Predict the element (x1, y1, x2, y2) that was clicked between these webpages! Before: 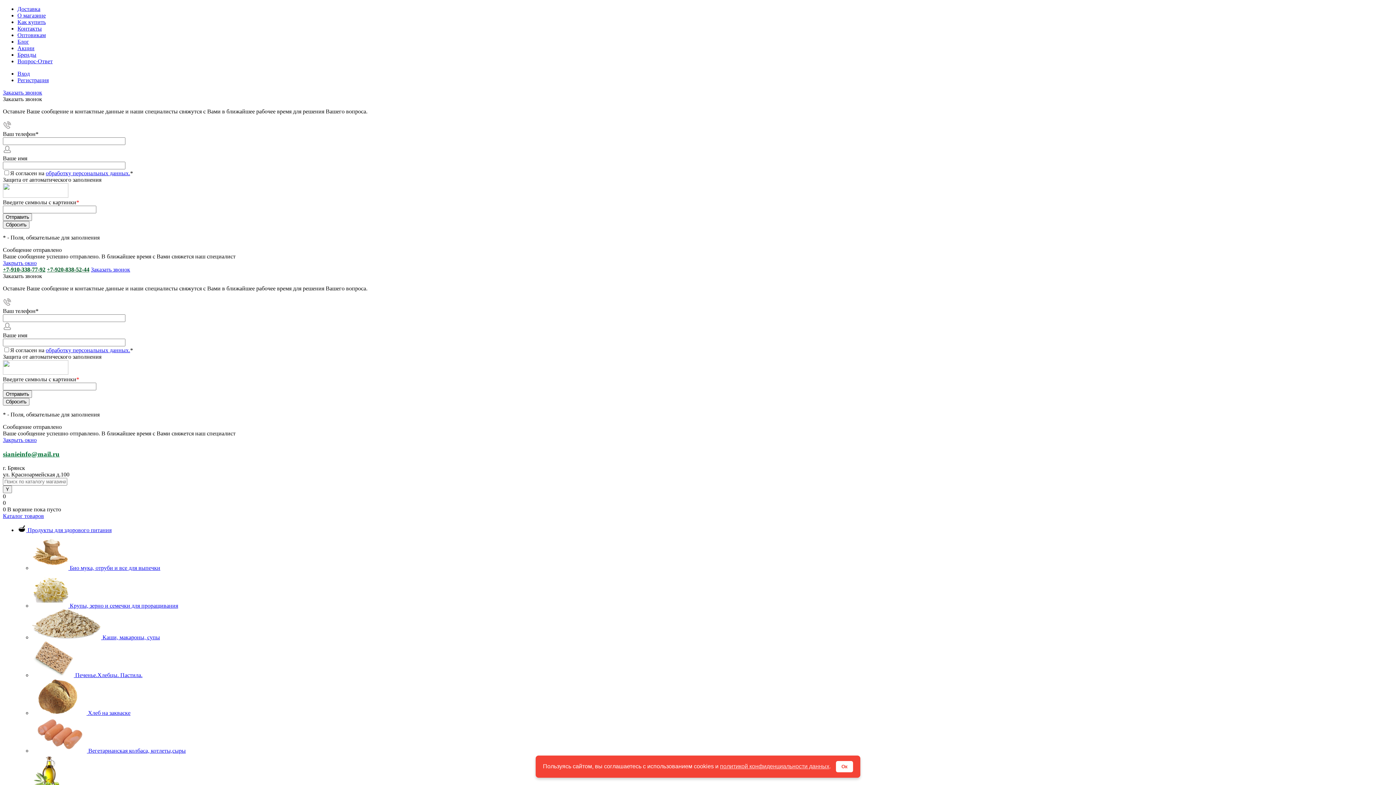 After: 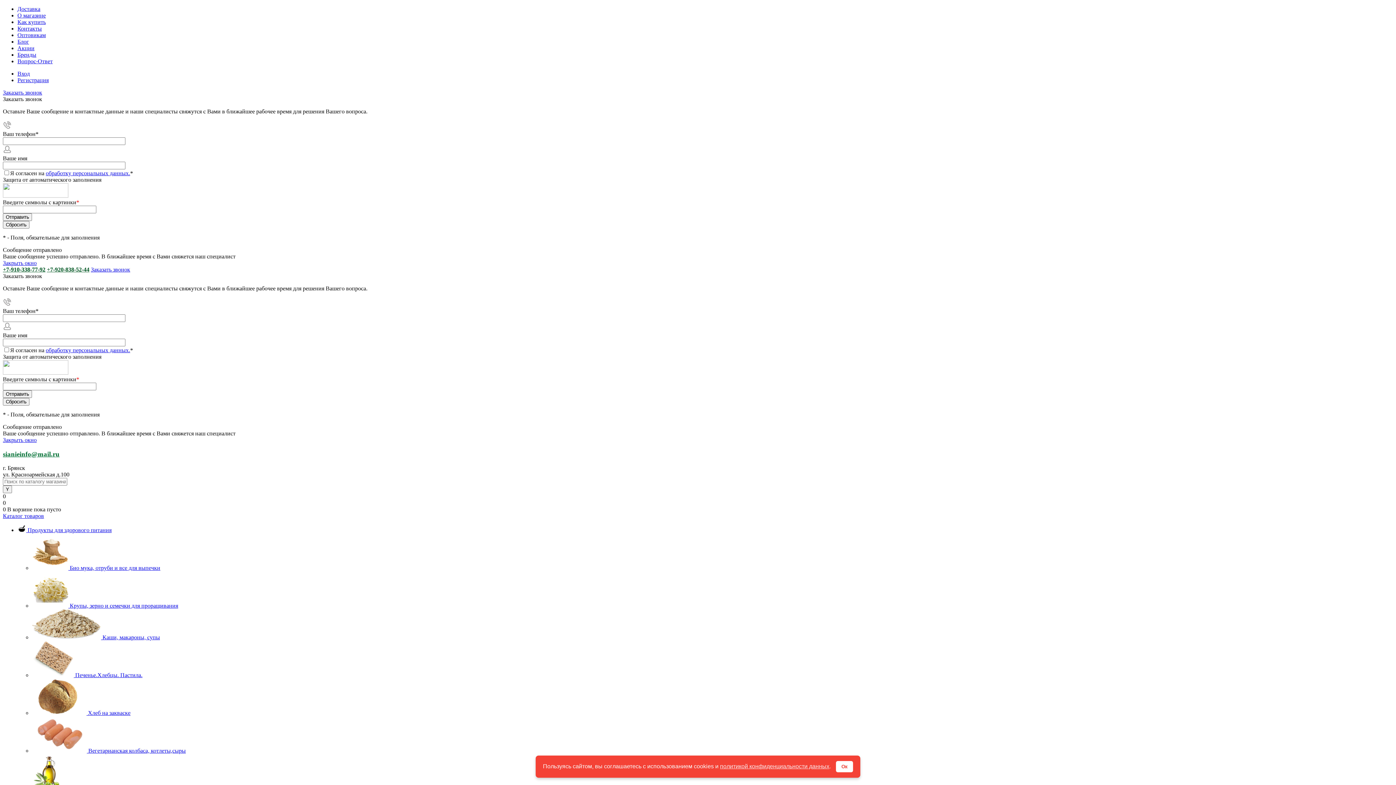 Action: bbox: (2, 89, 42, 95) label: Заказать звонок